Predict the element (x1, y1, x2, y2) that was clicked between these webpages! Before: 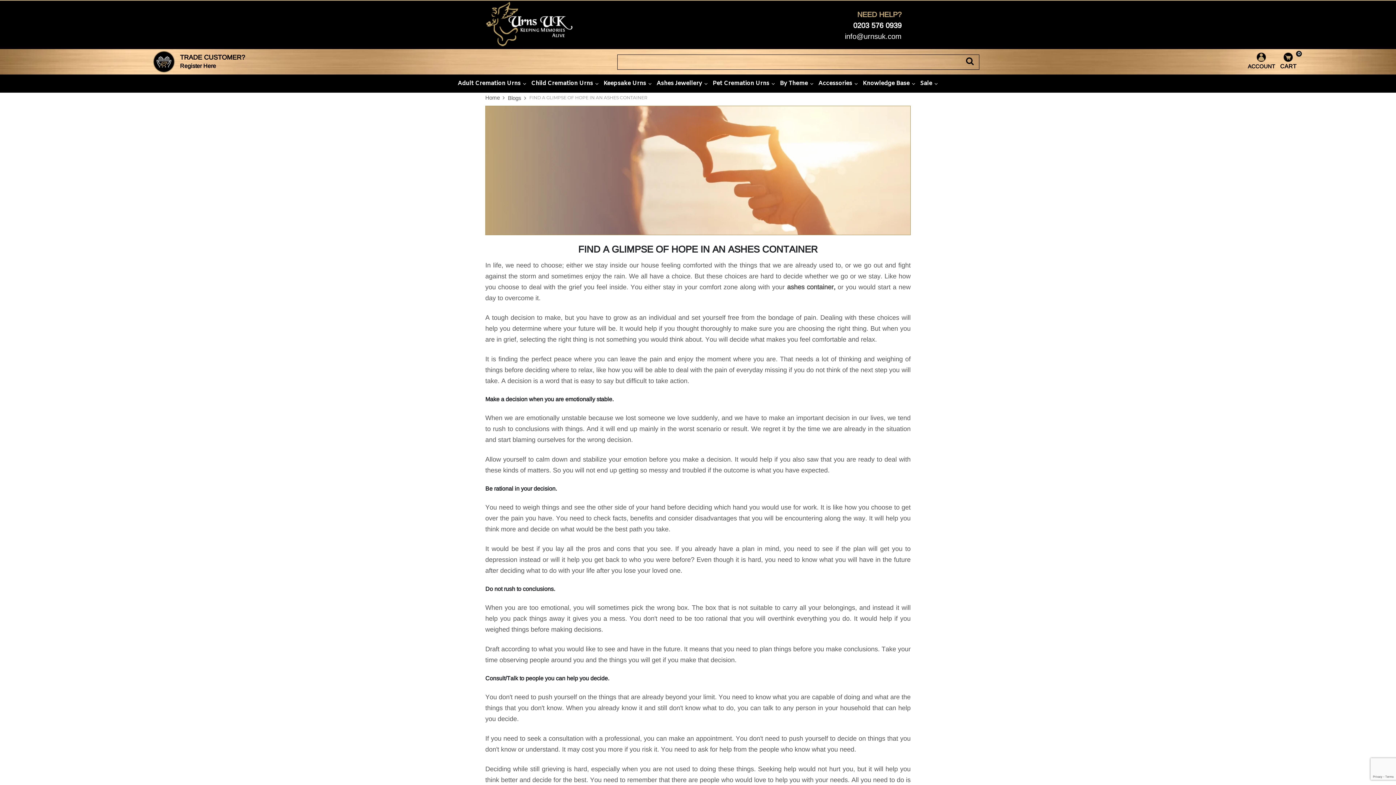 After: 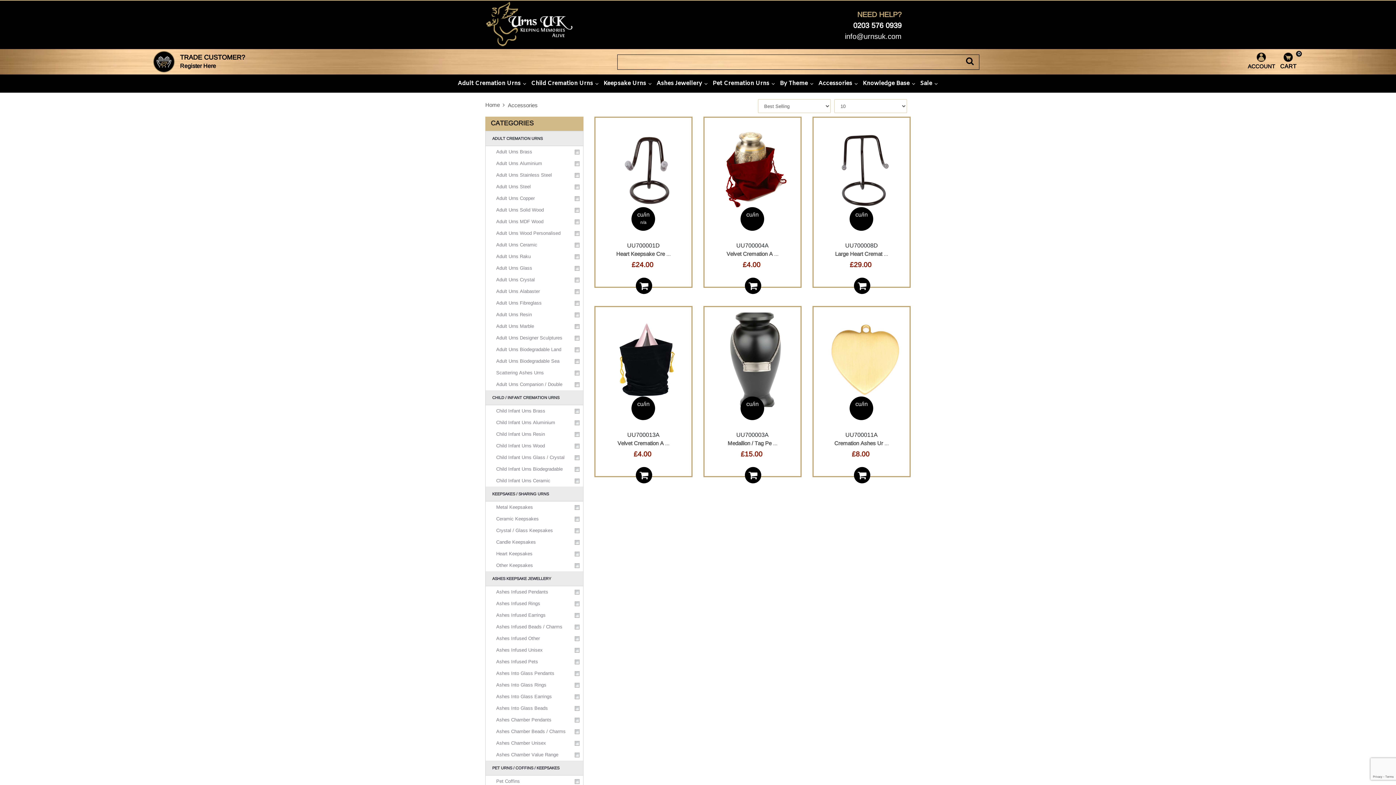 Action: label: Accessories bbox: (816, 74, 860, 92)